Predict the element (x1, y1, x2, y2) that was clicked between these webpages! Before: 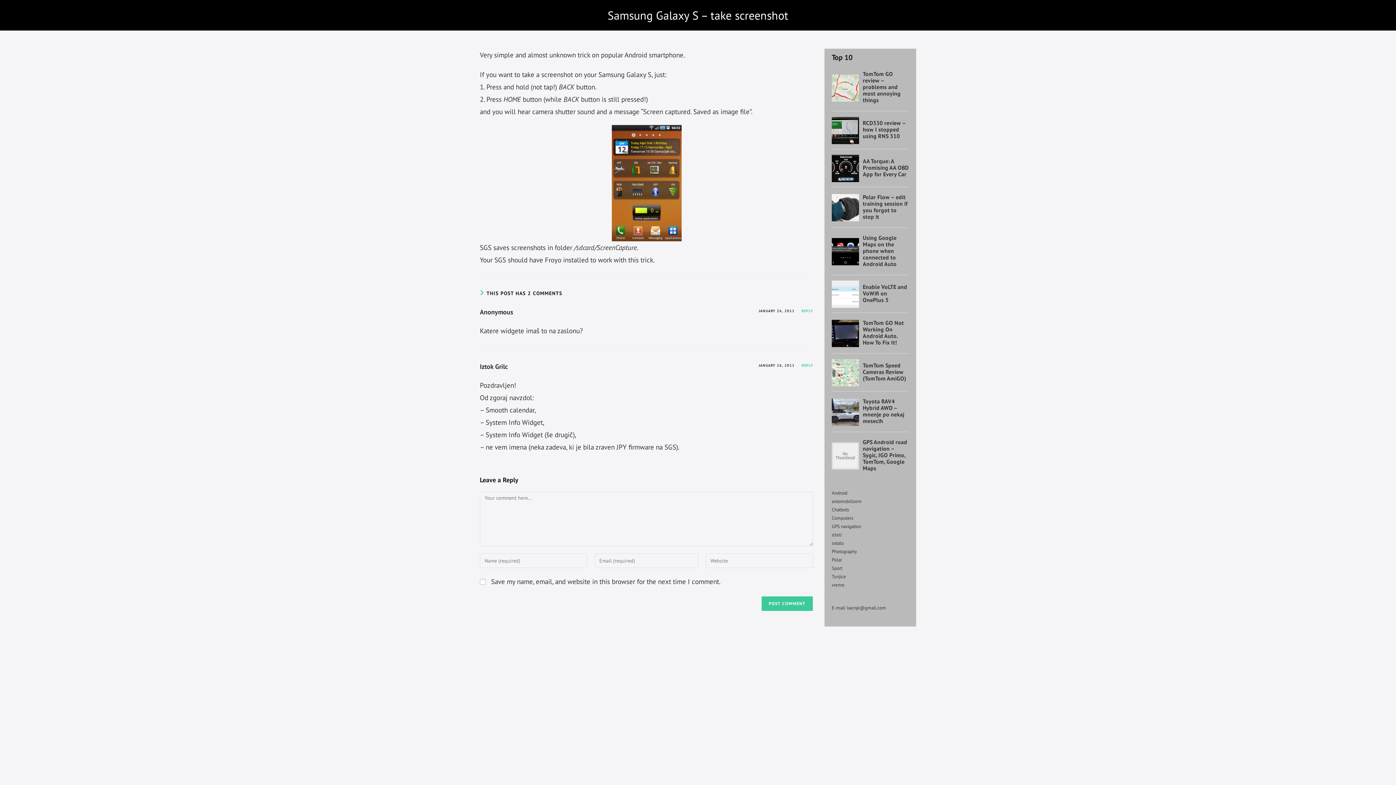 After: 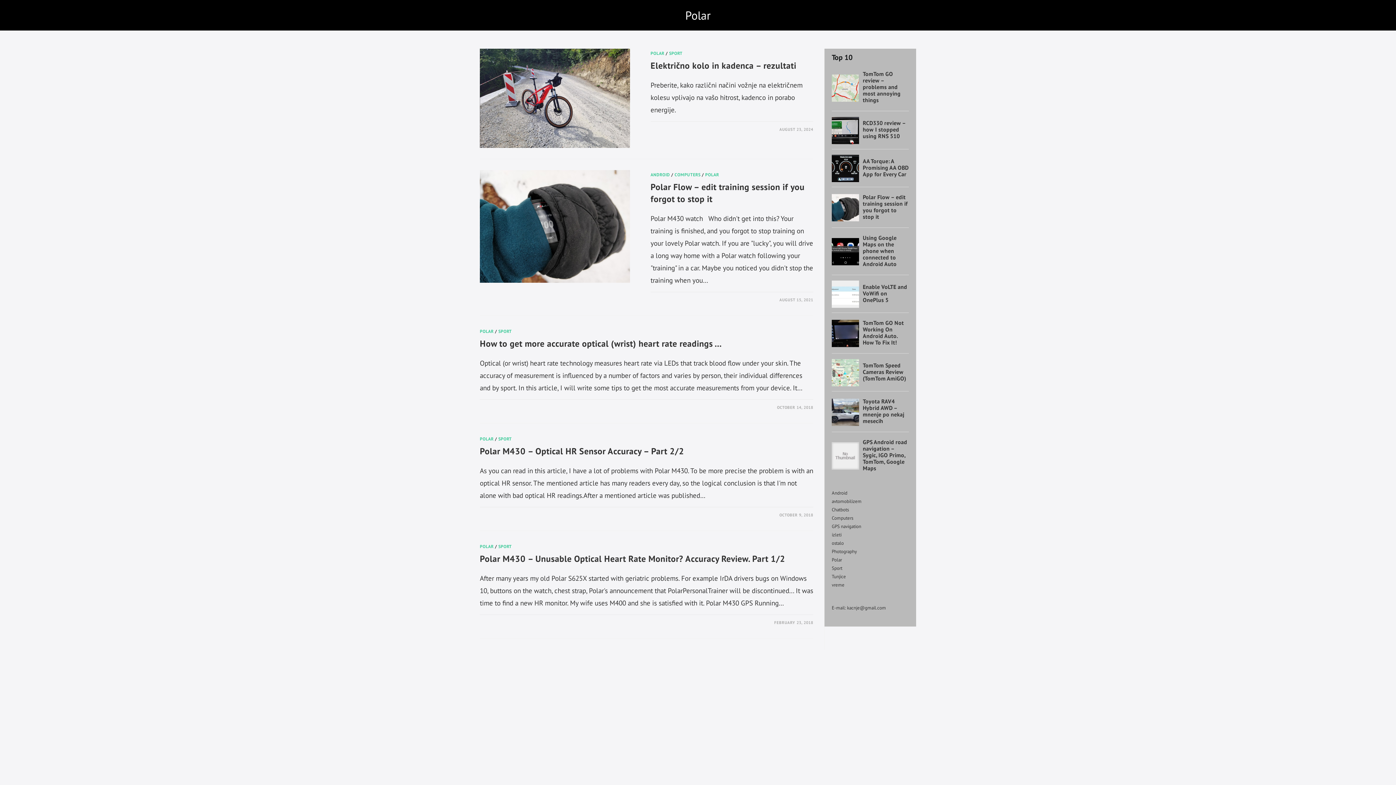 Action: label: Polar bbox: (832, 556, 842, 563)